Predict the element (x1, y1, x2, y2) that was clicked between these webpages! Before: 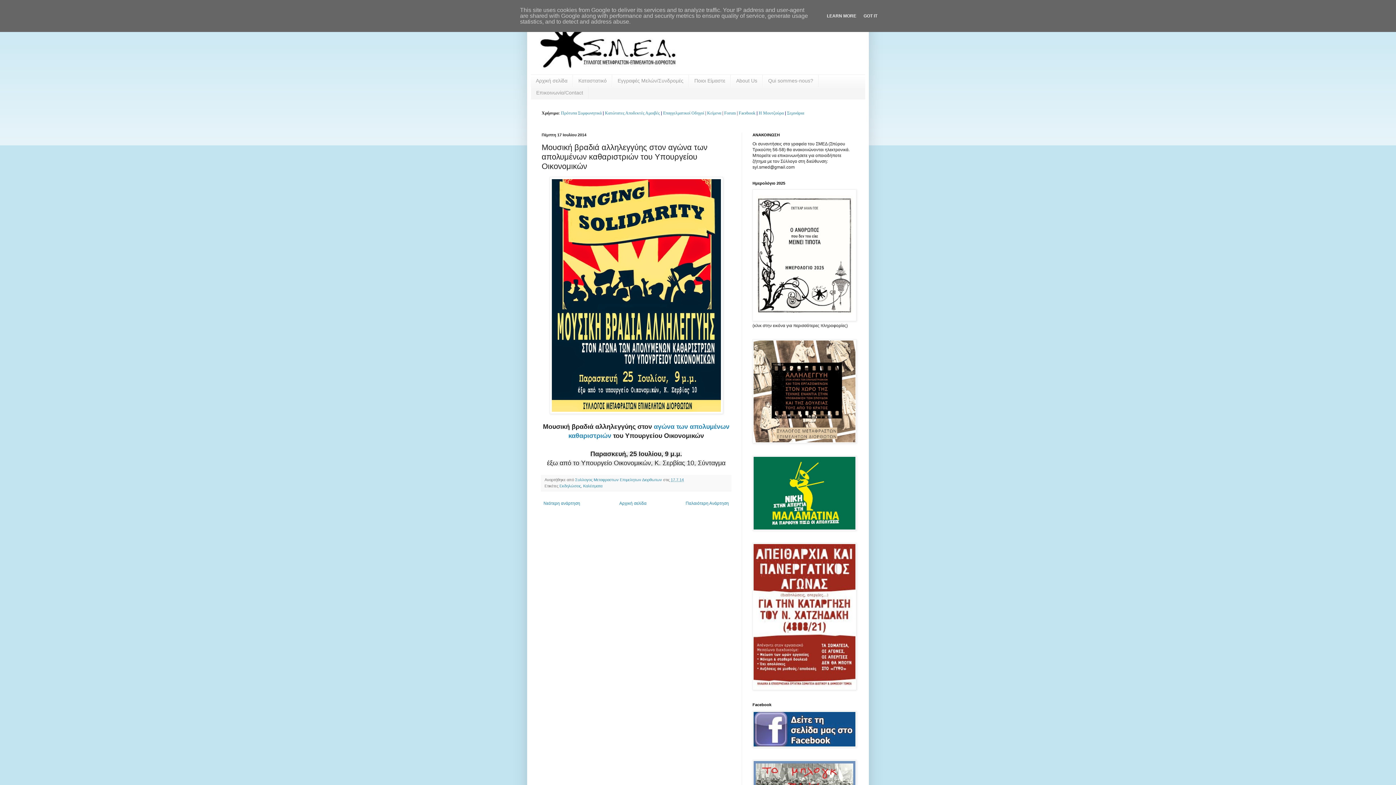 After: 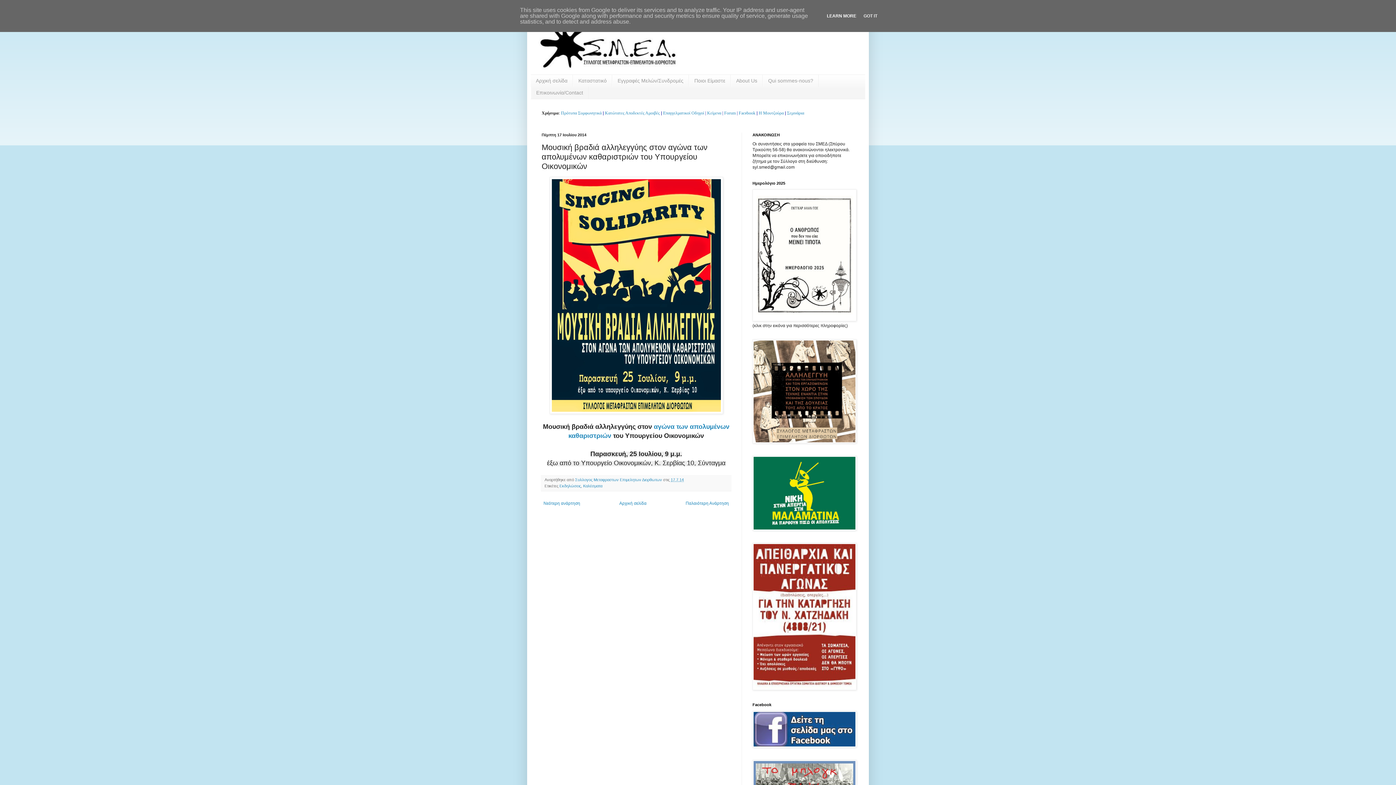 Action: label: LEARN MORE bbox: (824, 13, 858, 18)